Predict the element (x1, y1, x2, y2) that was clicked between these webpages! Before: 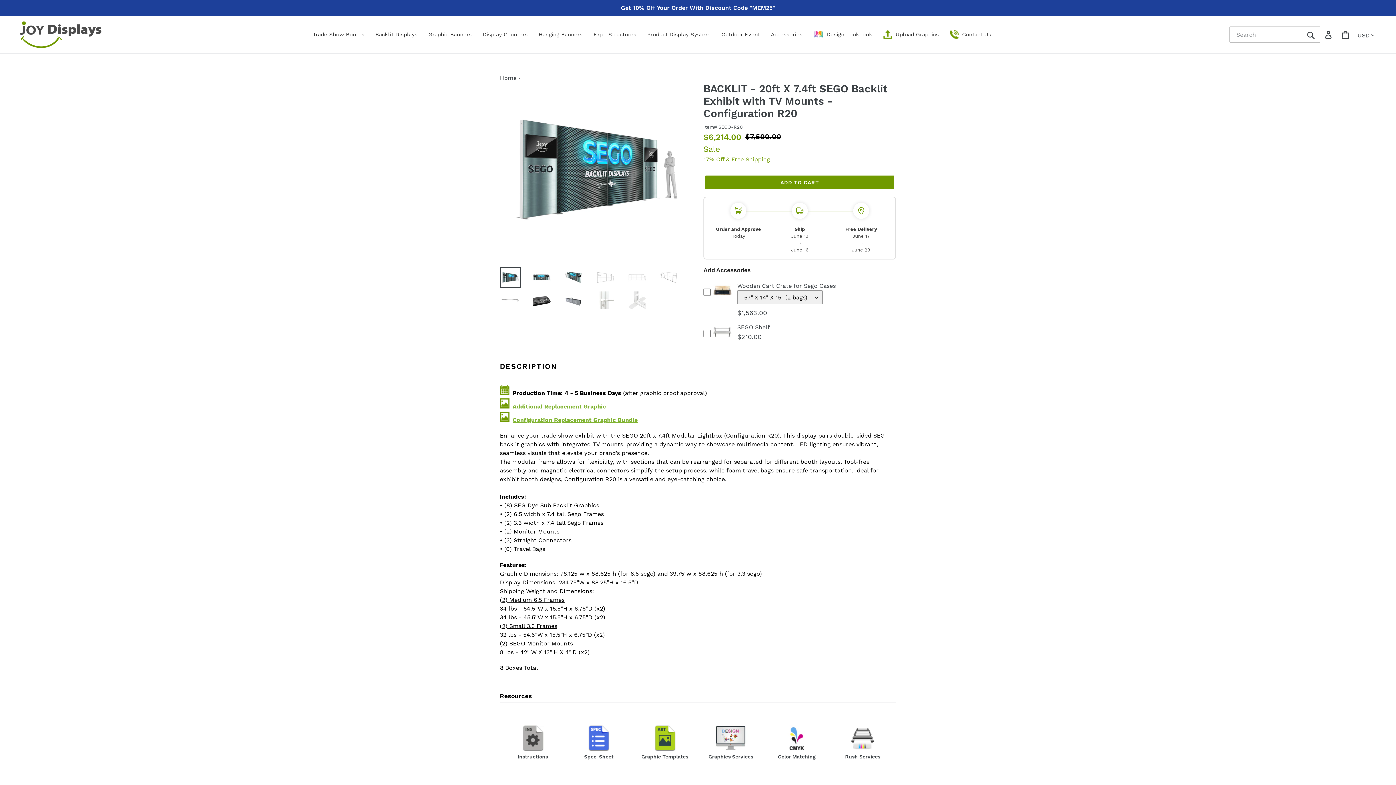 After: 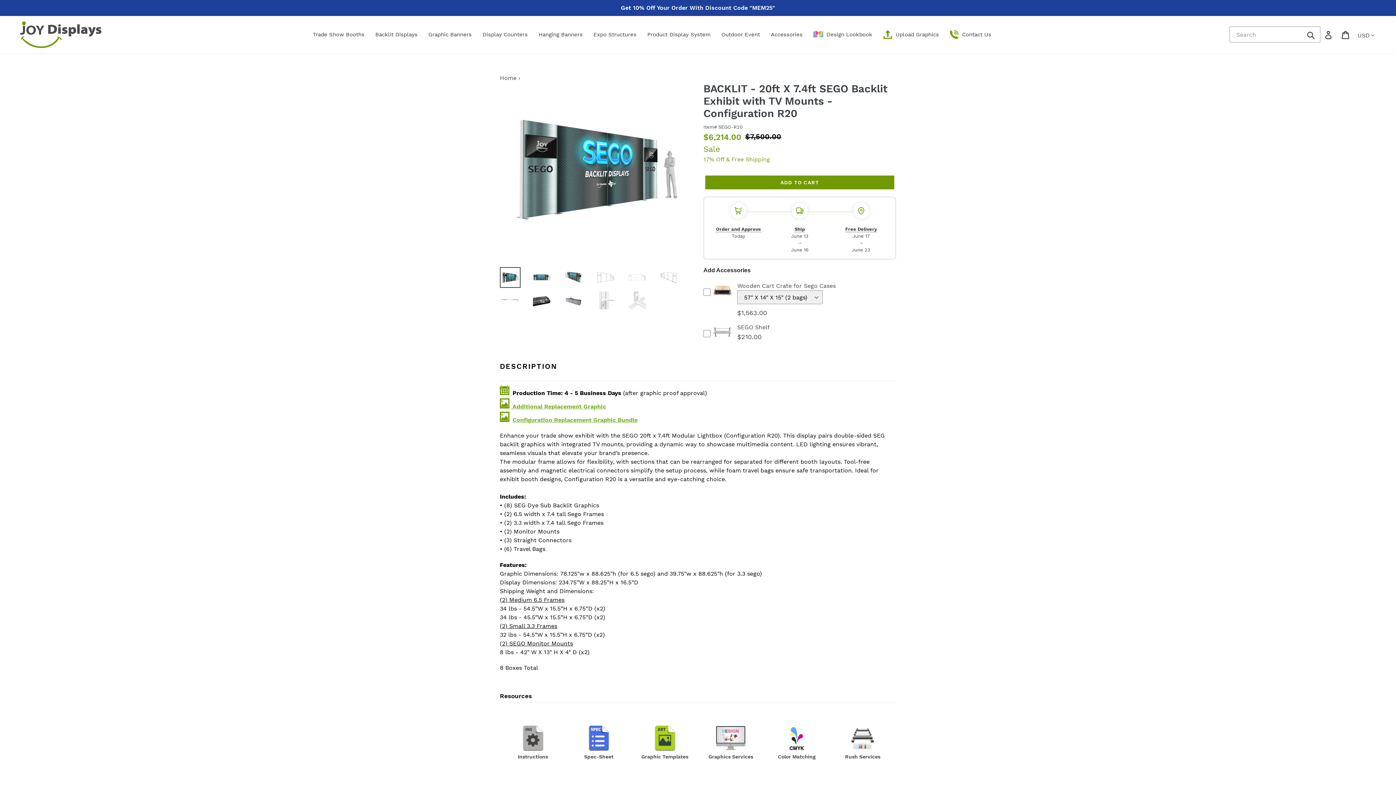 Action: bbox: (500, 267, 520, 288)